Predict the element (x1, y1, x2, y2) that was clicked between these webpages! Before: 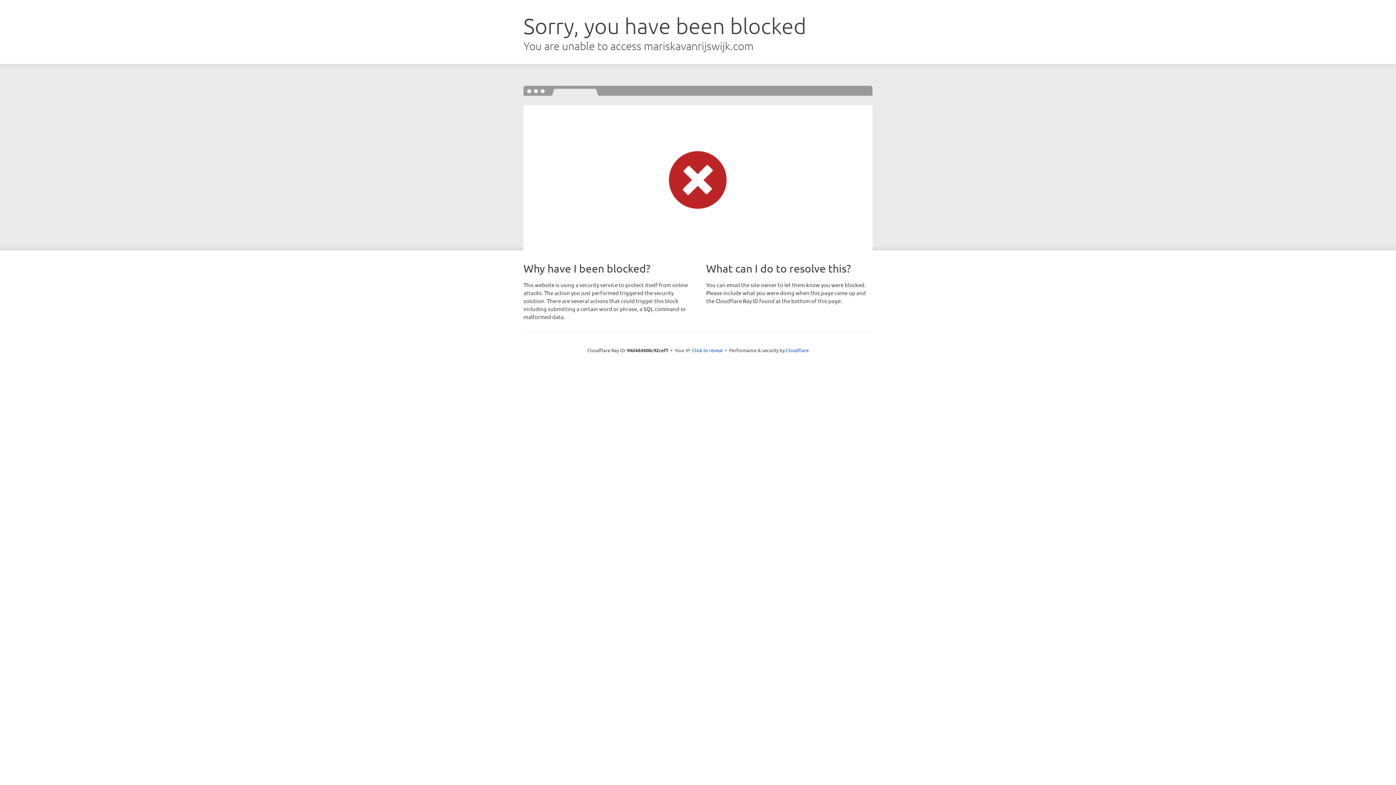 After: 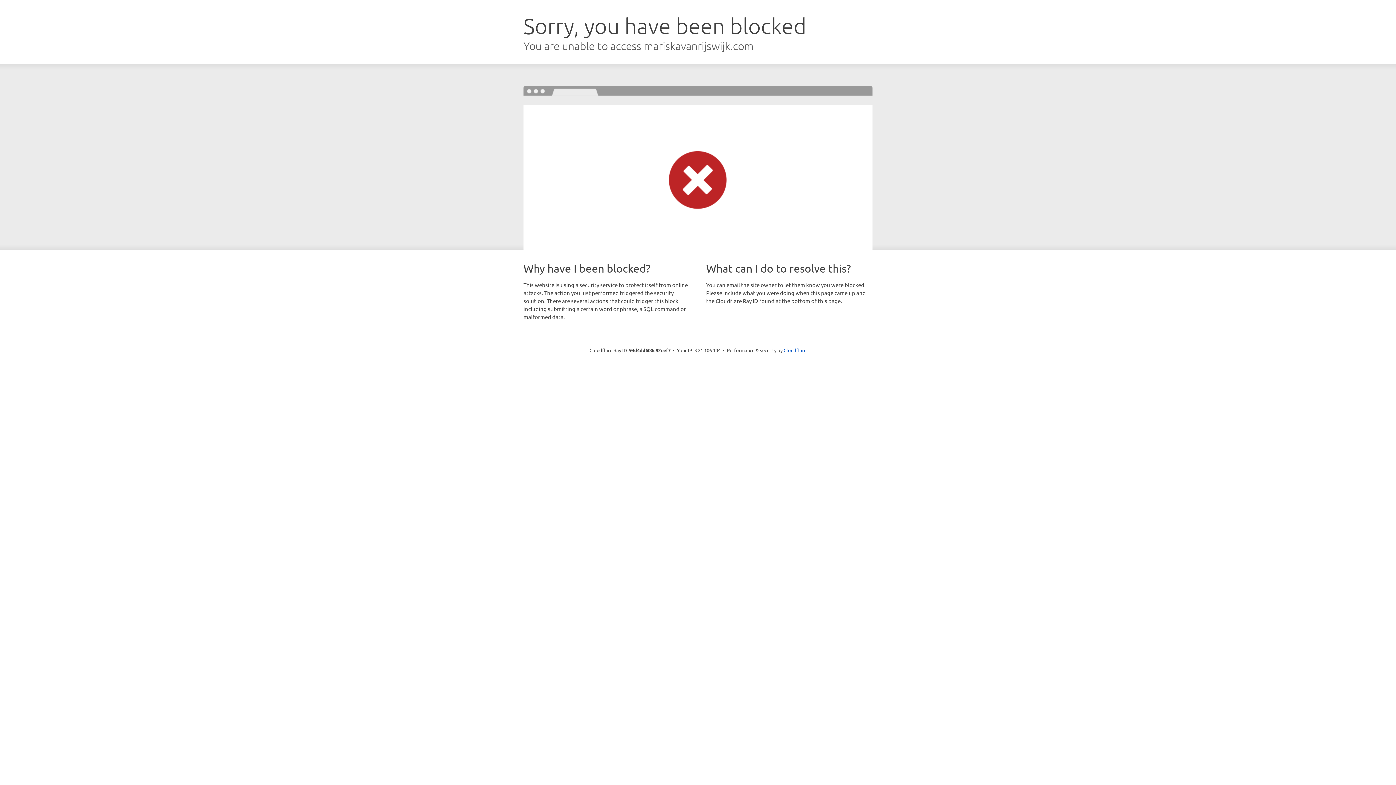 Action: label: Click to reveal bbox: (692, 346, 722, 353)